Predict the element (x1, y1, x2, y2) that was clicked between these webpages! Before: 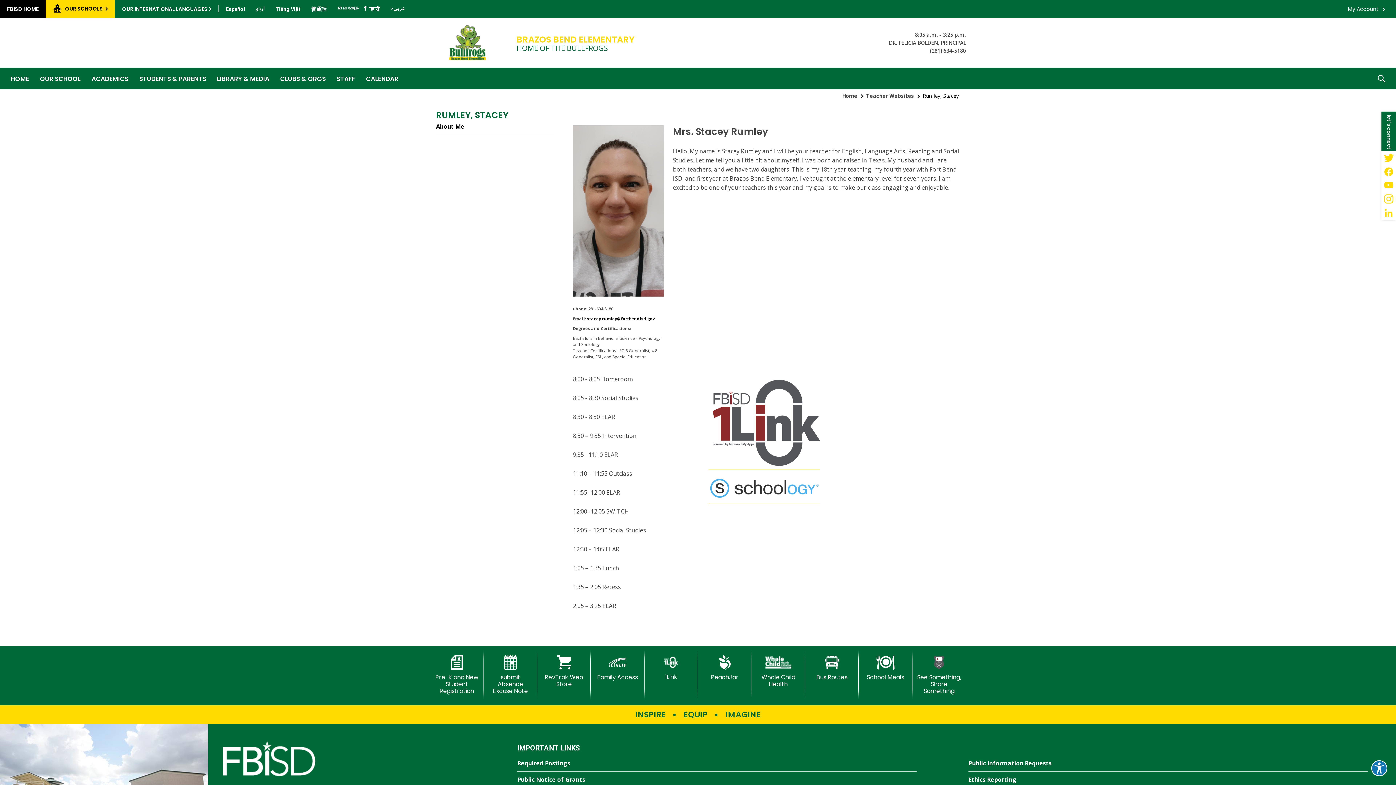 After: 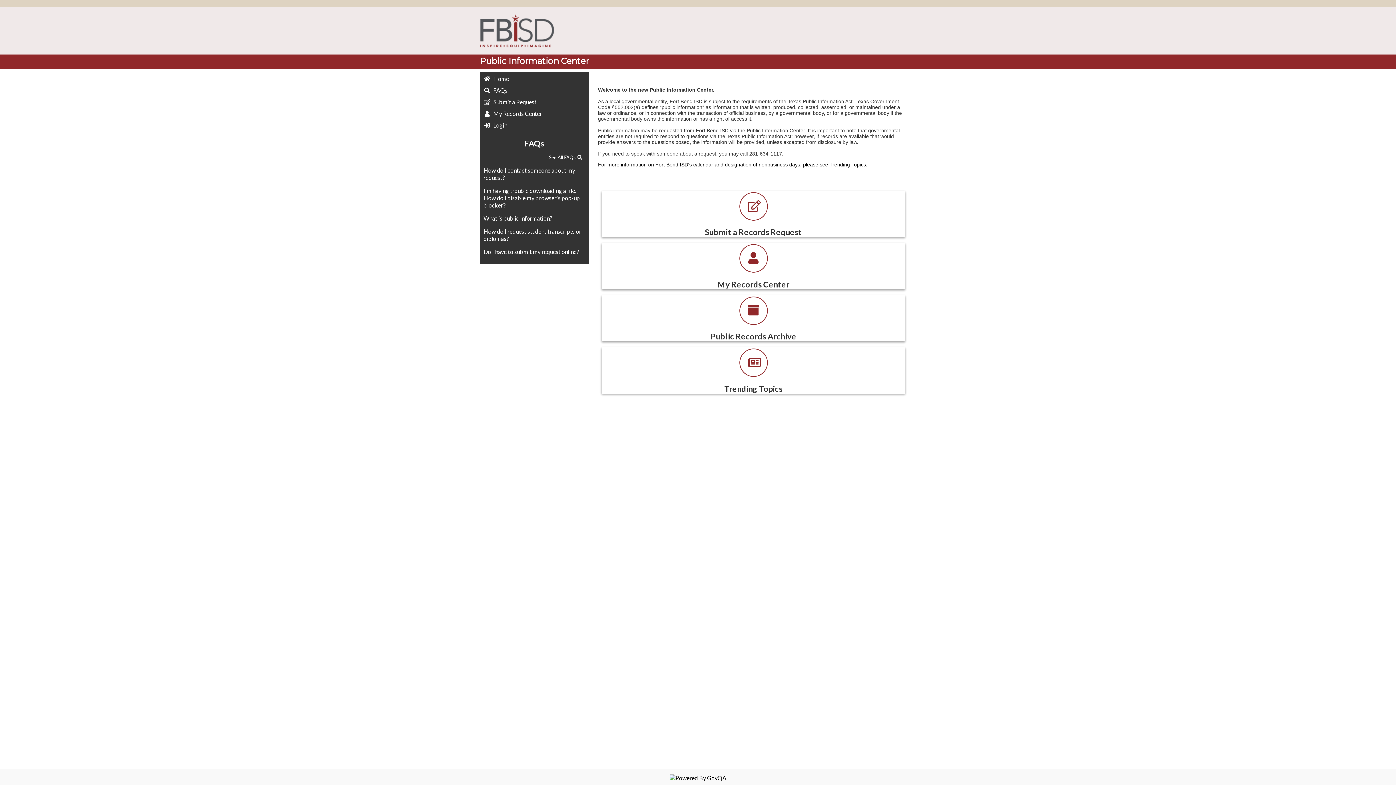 Action: bbox: (964, 755, 1372, 771) label: Public Information Requests